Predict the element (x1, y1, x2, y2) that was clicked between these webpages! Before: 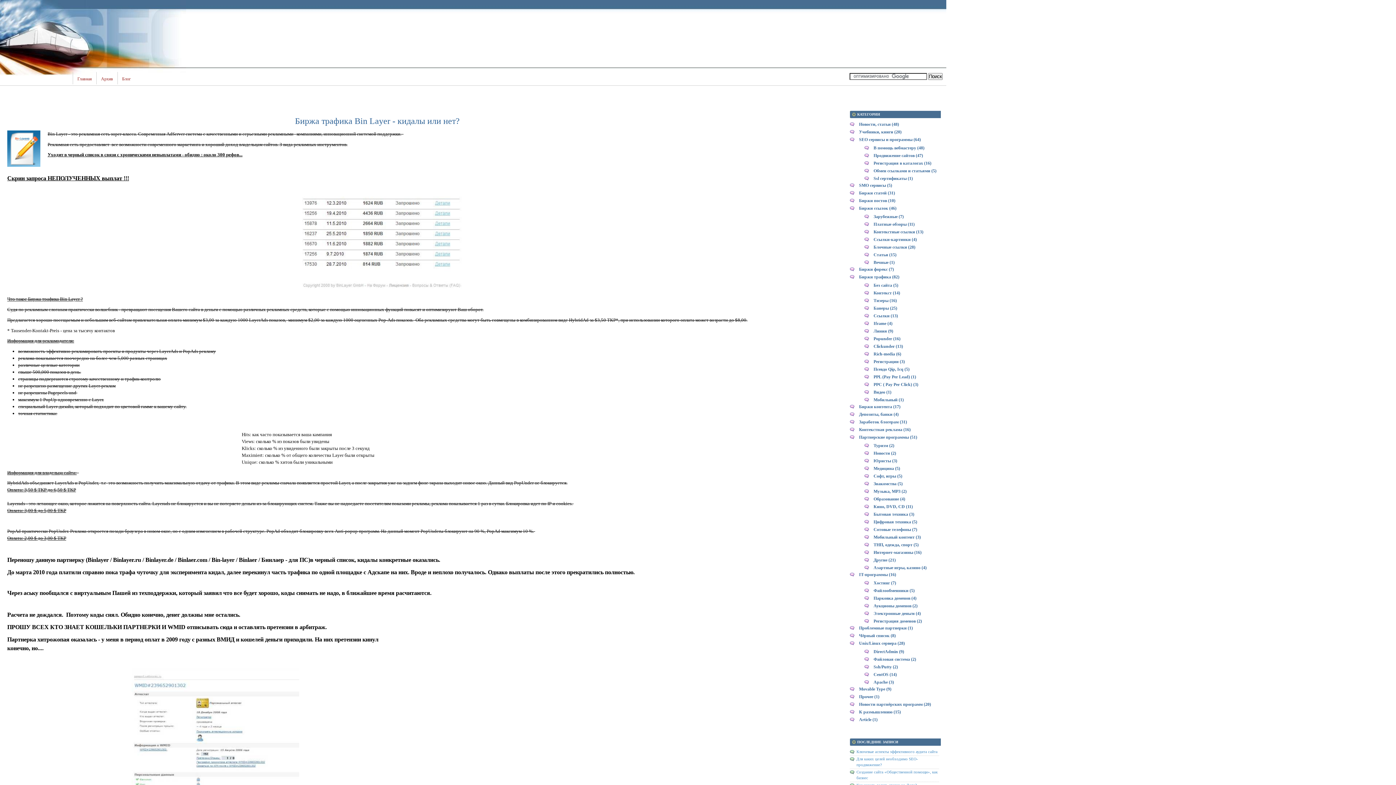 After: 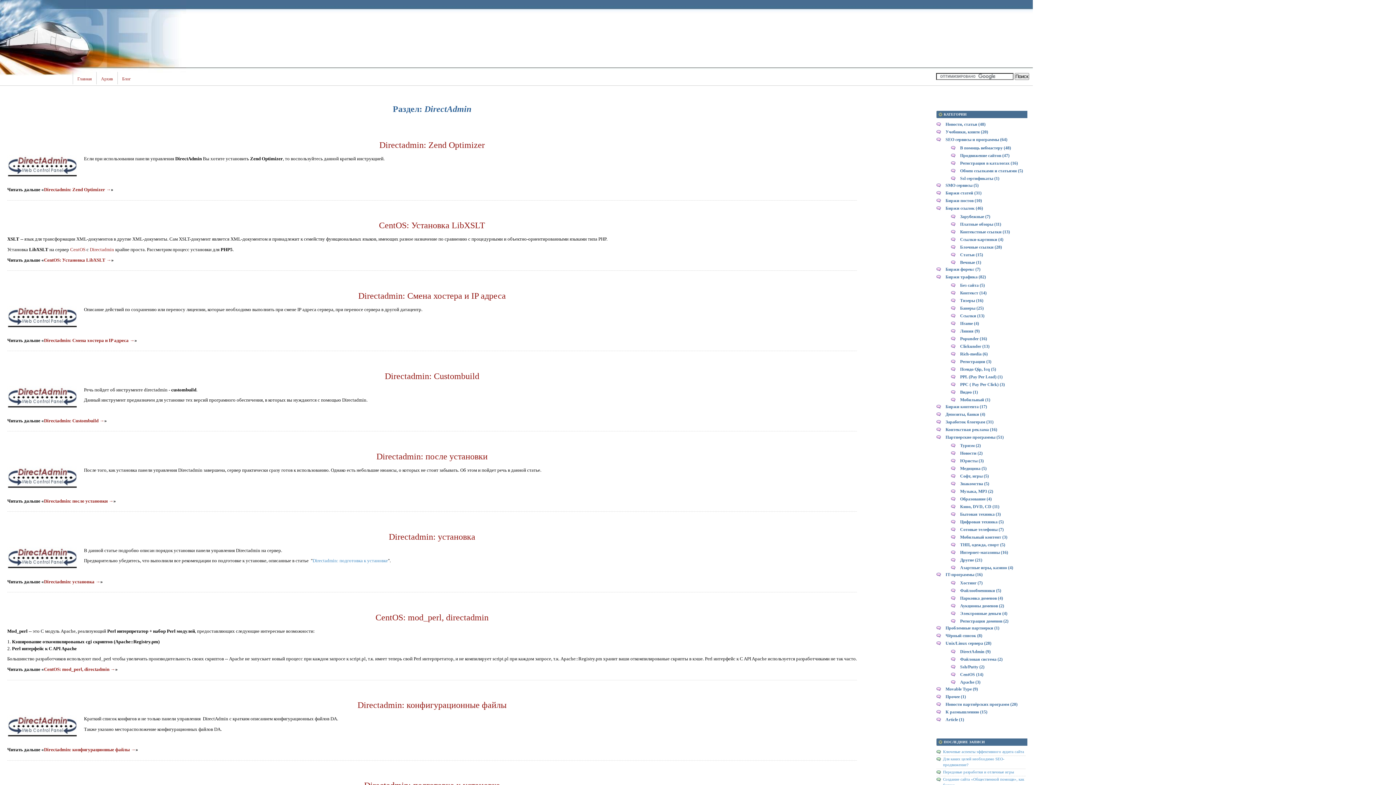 Action: label: DirectAdmin (9) bbox: (873, 648, 937, 655)